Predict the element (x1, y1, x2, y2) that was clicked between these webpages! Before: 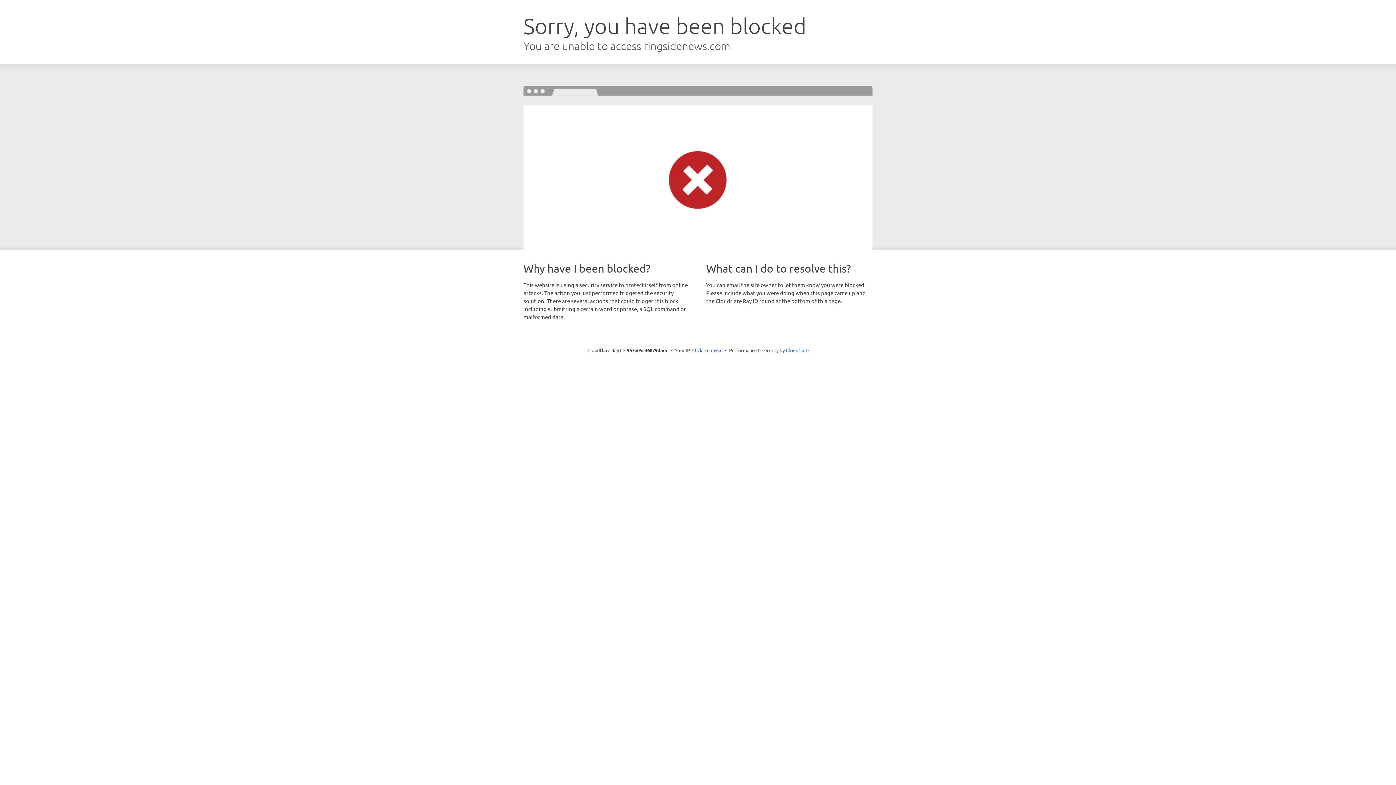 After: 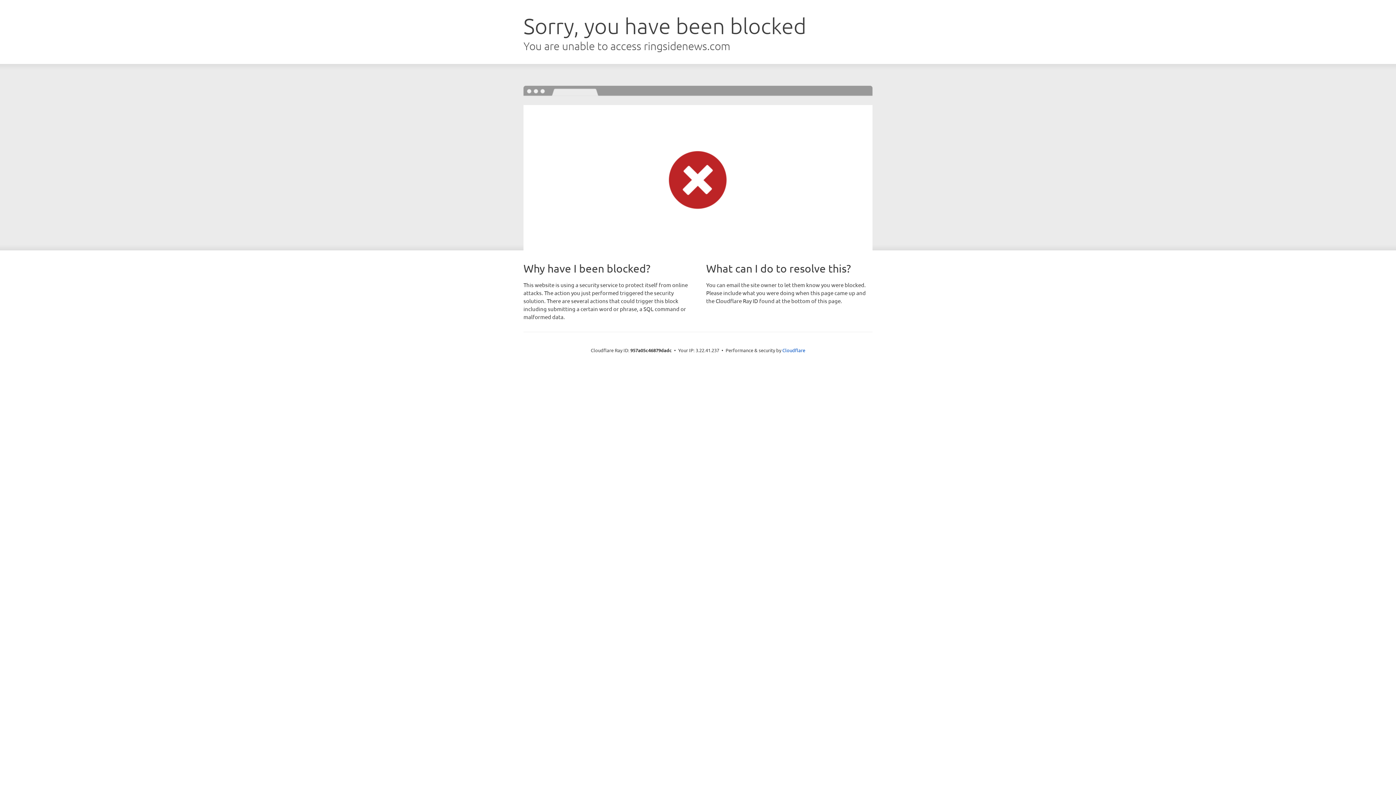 Action: label: Click to reveal bbox: (692, 346, 722, 353)